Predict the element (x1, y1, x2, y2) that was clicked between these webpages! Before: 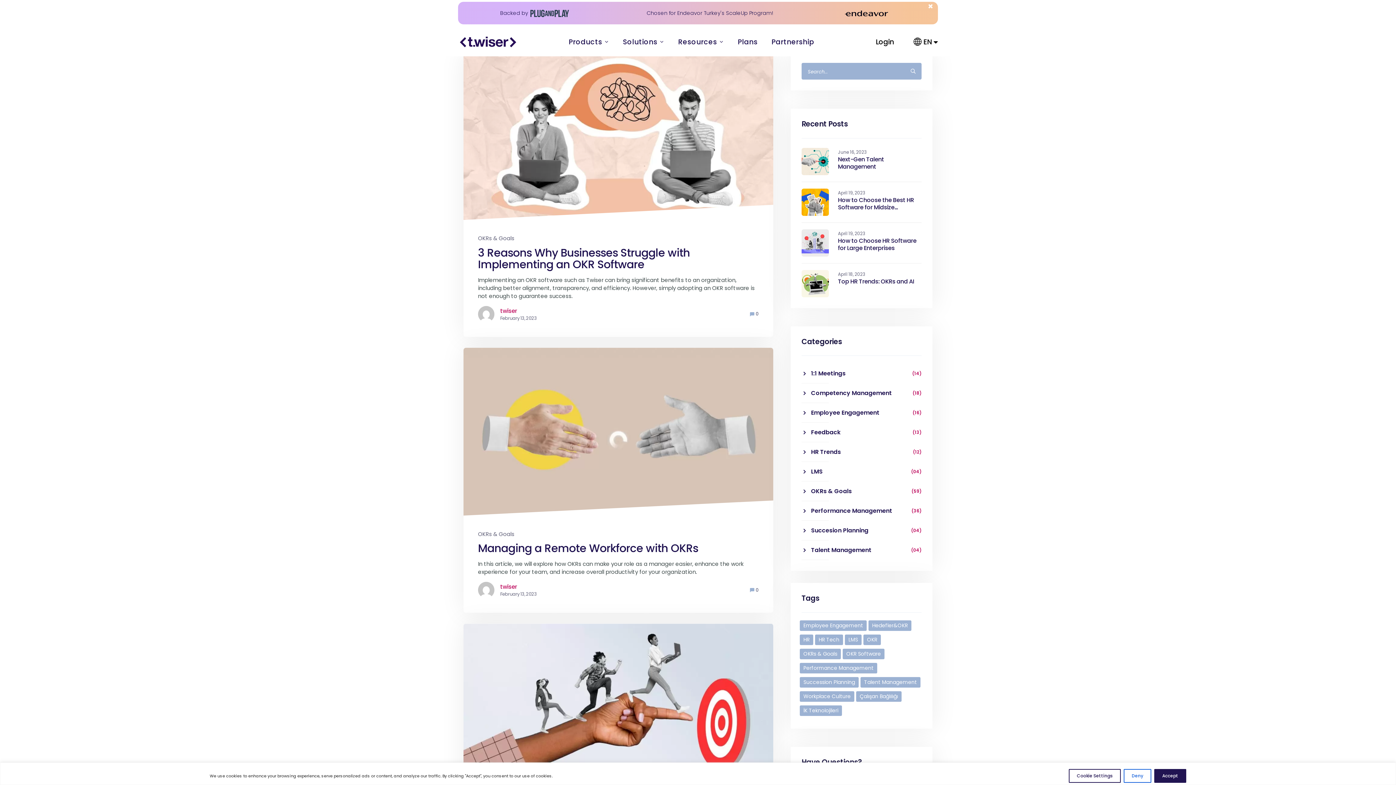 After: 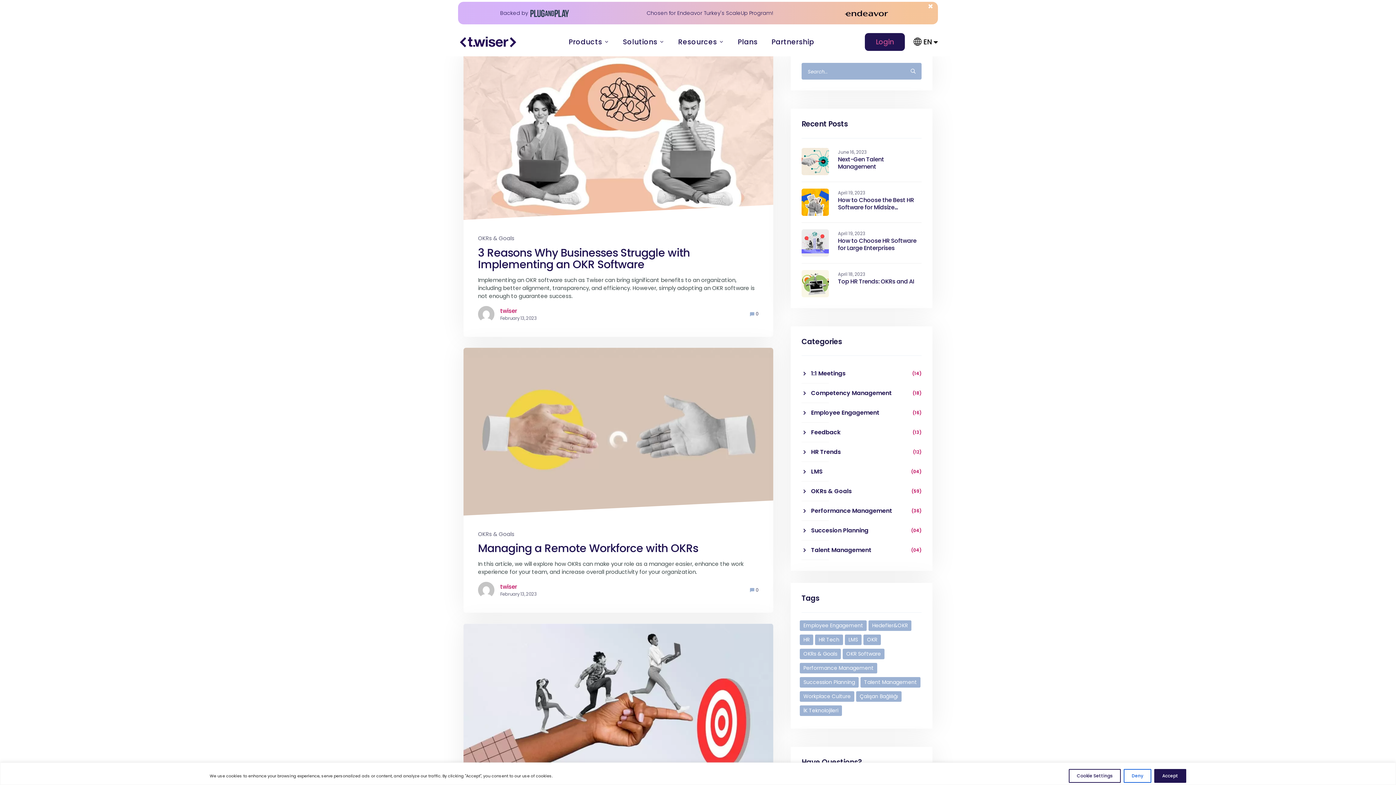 Action: label: Login bbox: (865, 33, 905, 50)